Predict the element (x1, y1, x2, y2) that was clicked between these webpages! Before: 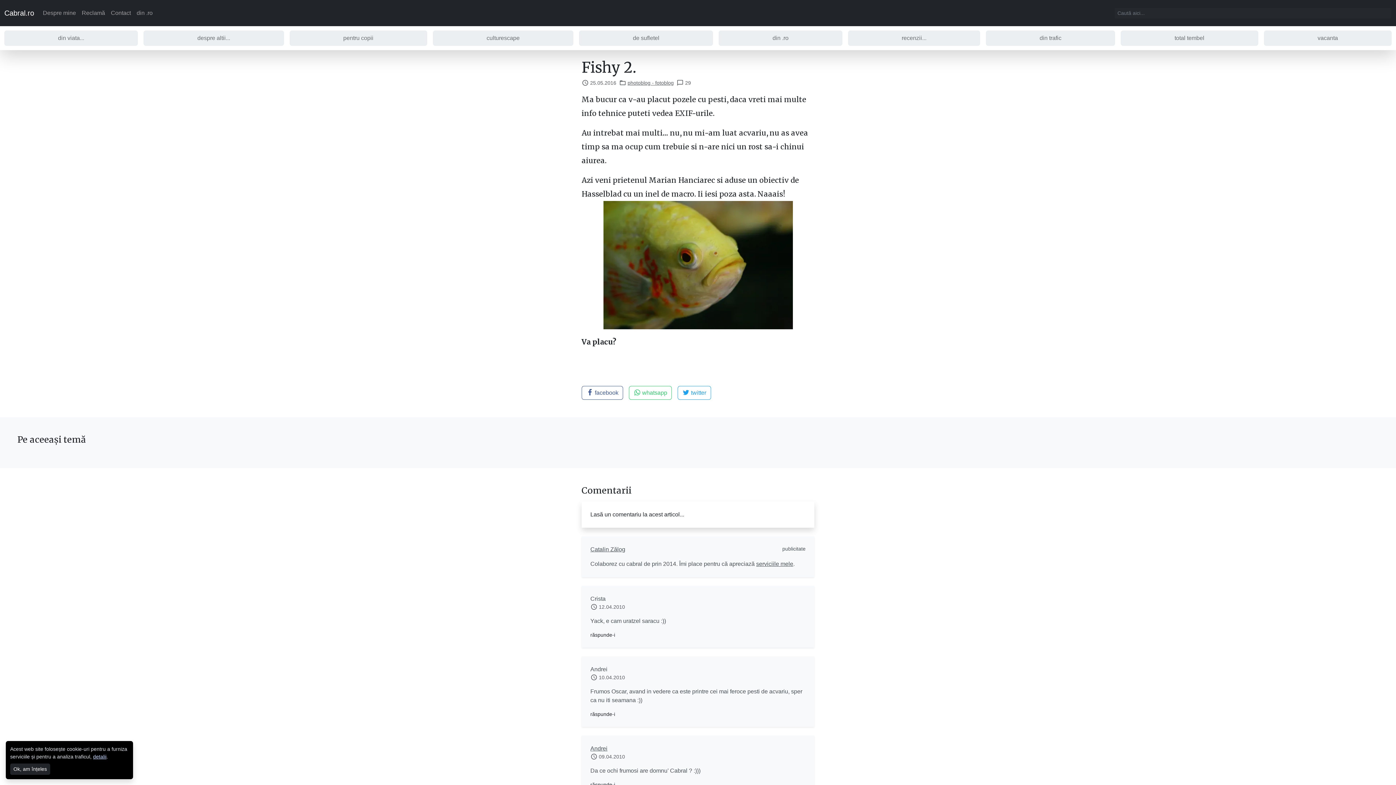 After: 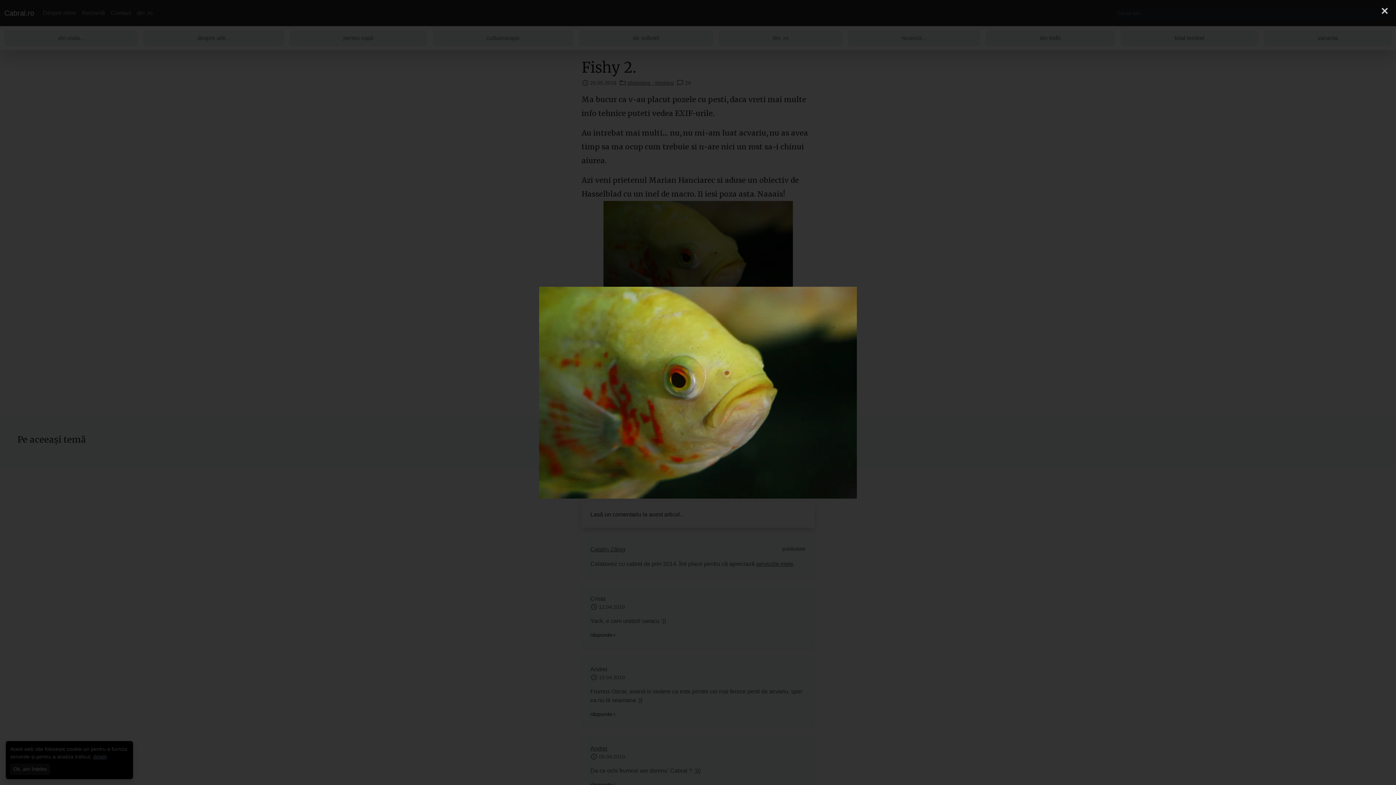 Action: bbox: (581, 201, 814, 329)